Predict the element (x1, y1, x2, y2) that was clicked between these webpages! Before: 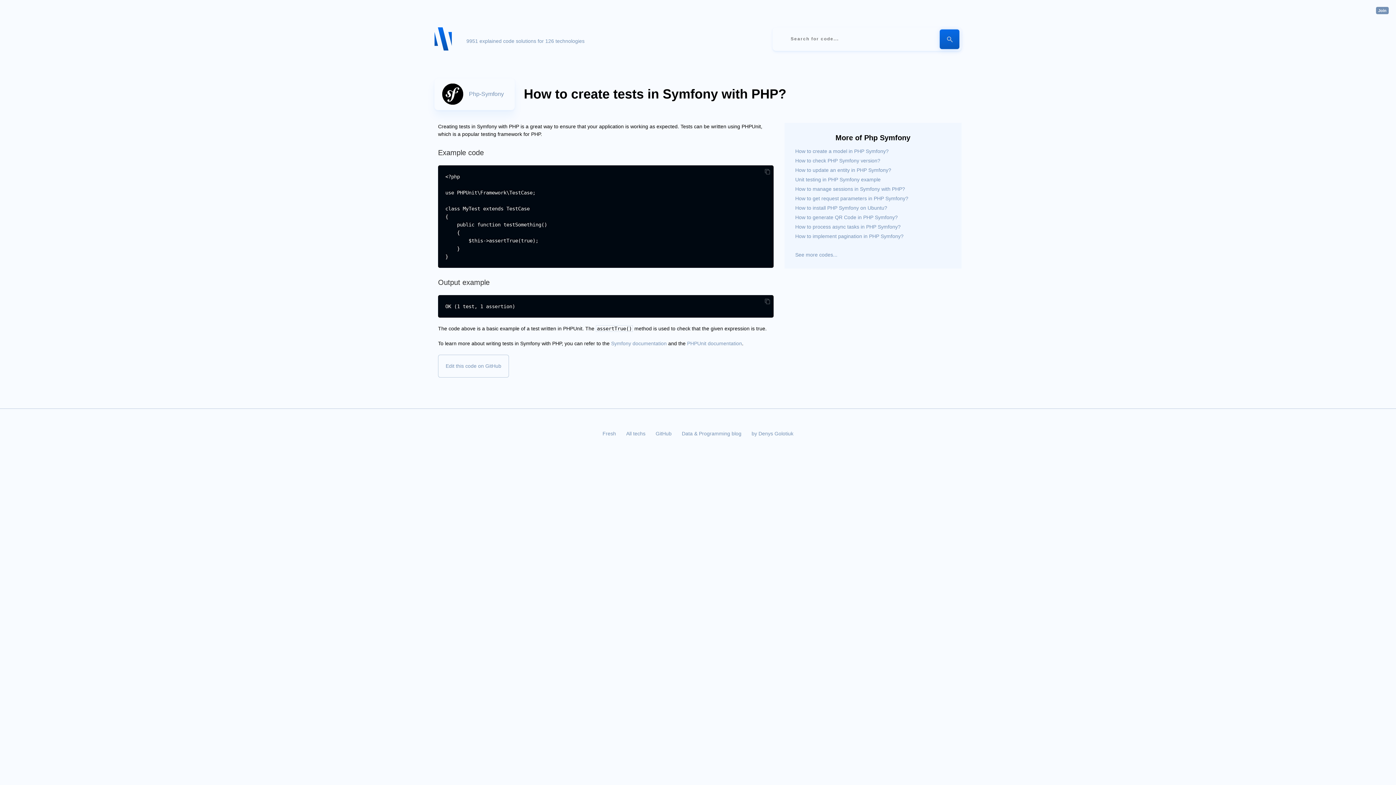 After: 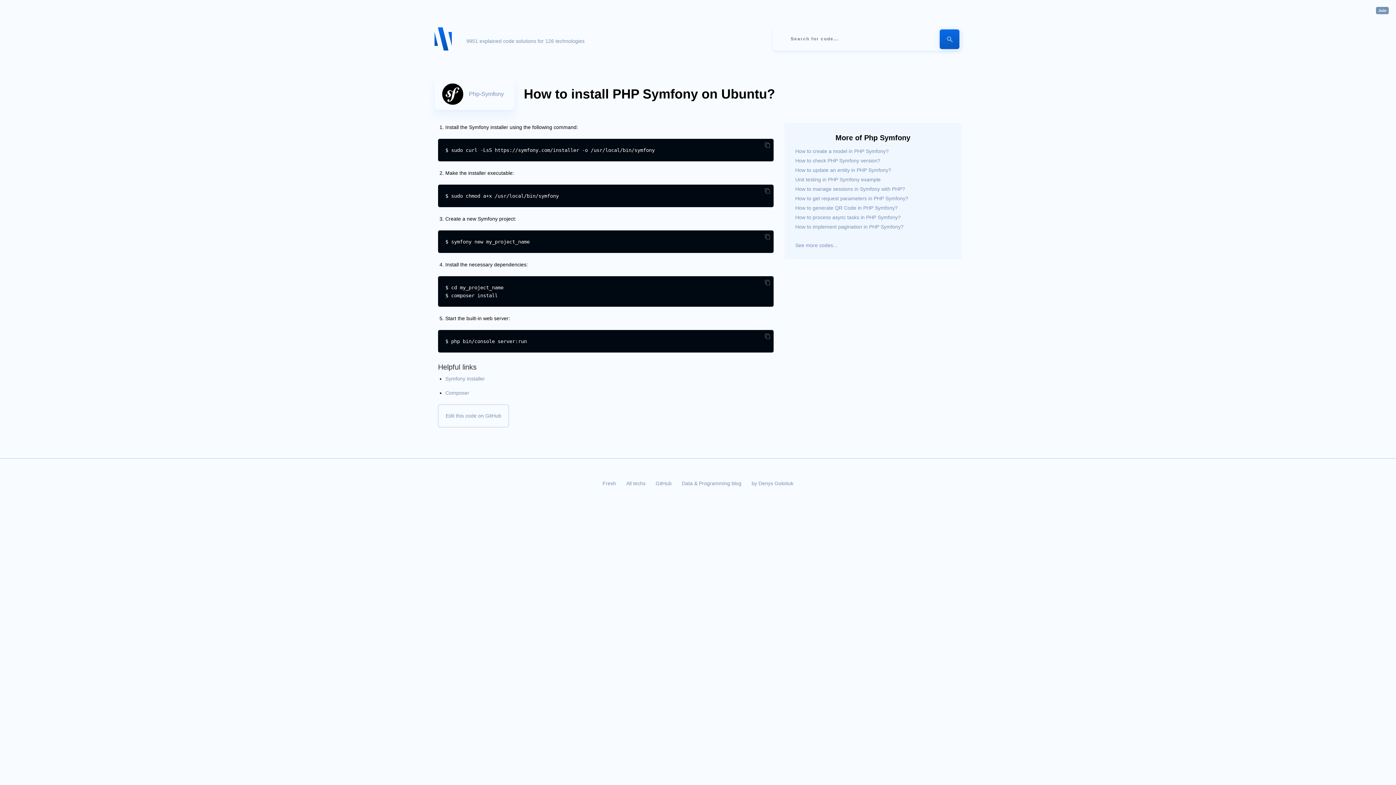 Action: bbox: (795, 204, 950, 212) label: How to install PHP Symfony on Ubuntu?